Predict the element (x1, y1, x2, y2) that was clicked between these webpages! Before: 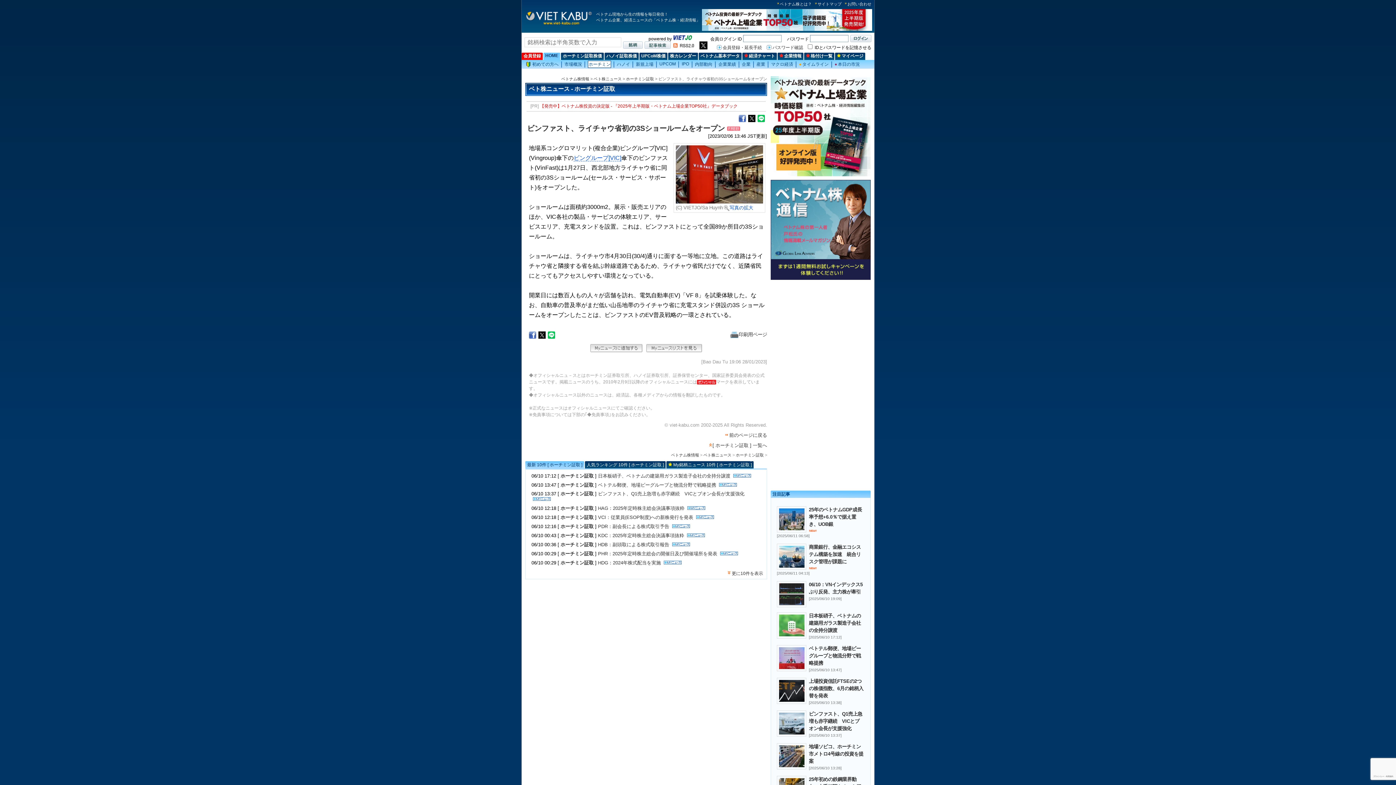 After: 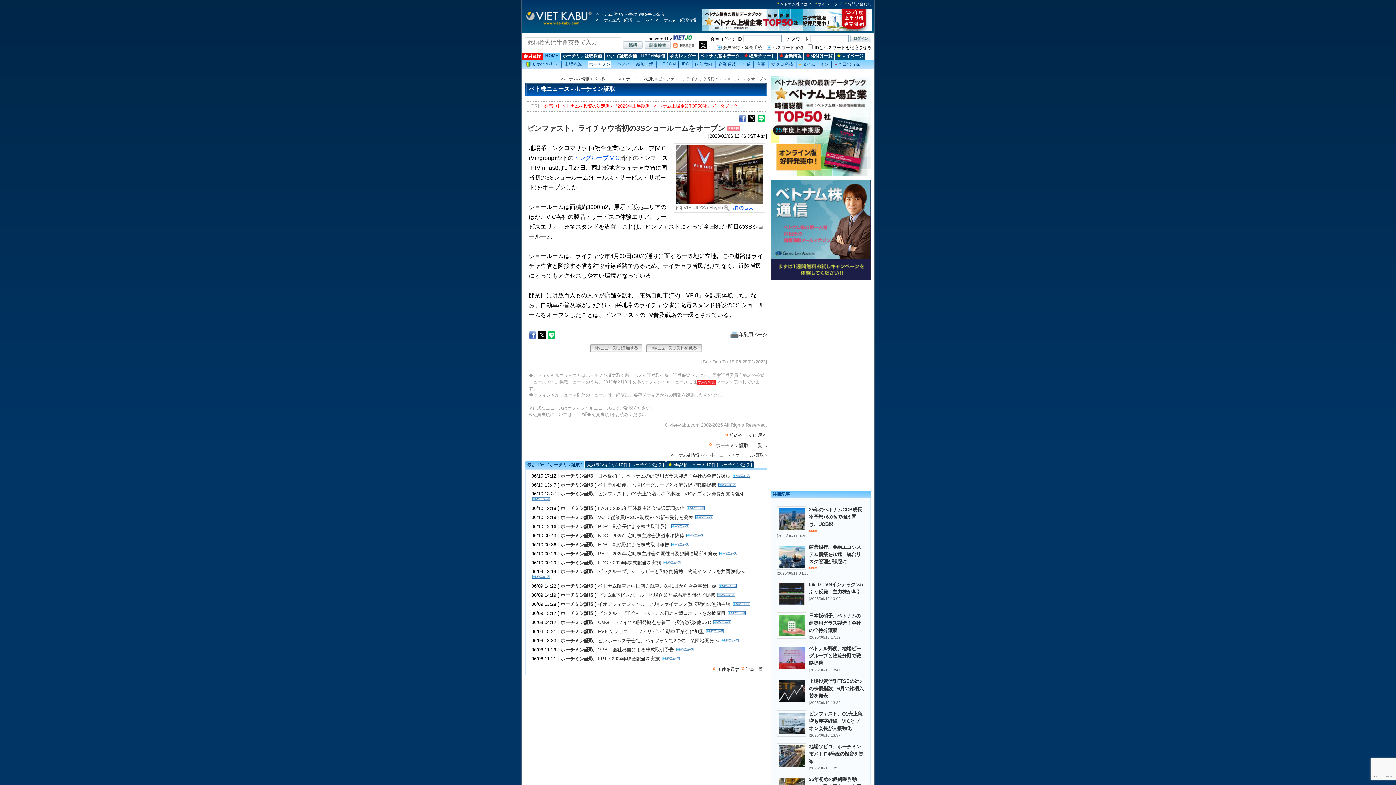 Action: label: 更に10件を表示 bbox: (726, 571, 763, 576)